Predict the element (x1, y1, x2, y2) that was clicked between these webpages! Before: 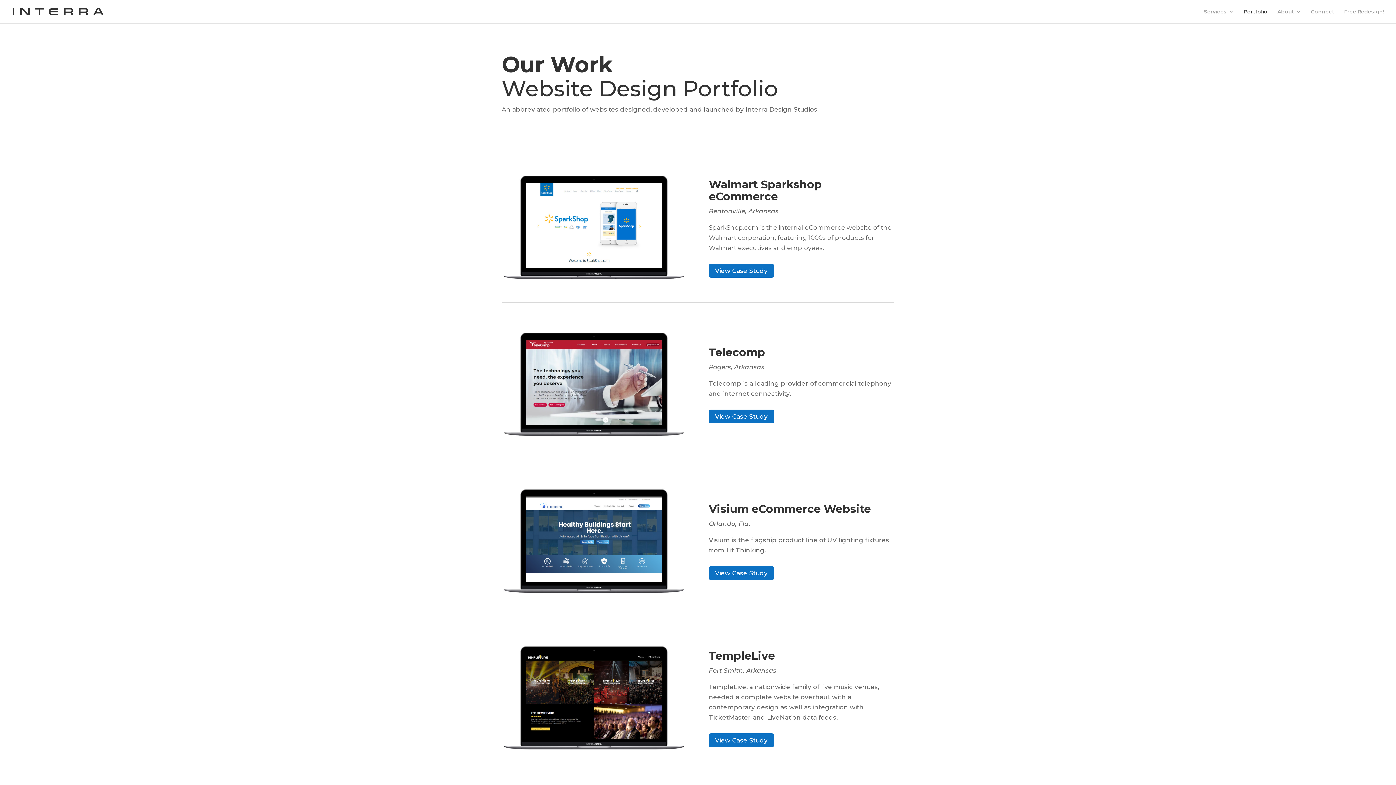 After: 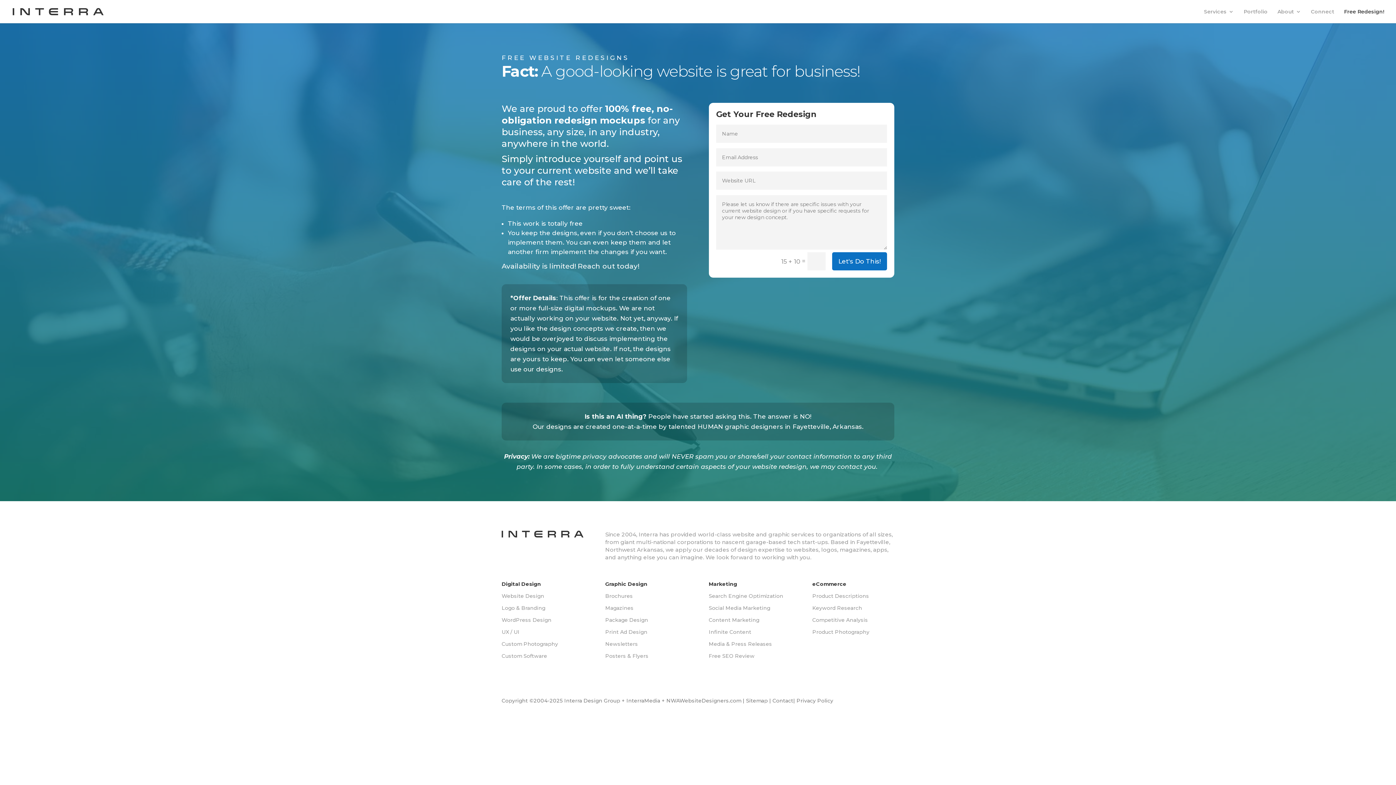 Action: label: Free Redesign! bbox: (1344, 9, 1384, 23)